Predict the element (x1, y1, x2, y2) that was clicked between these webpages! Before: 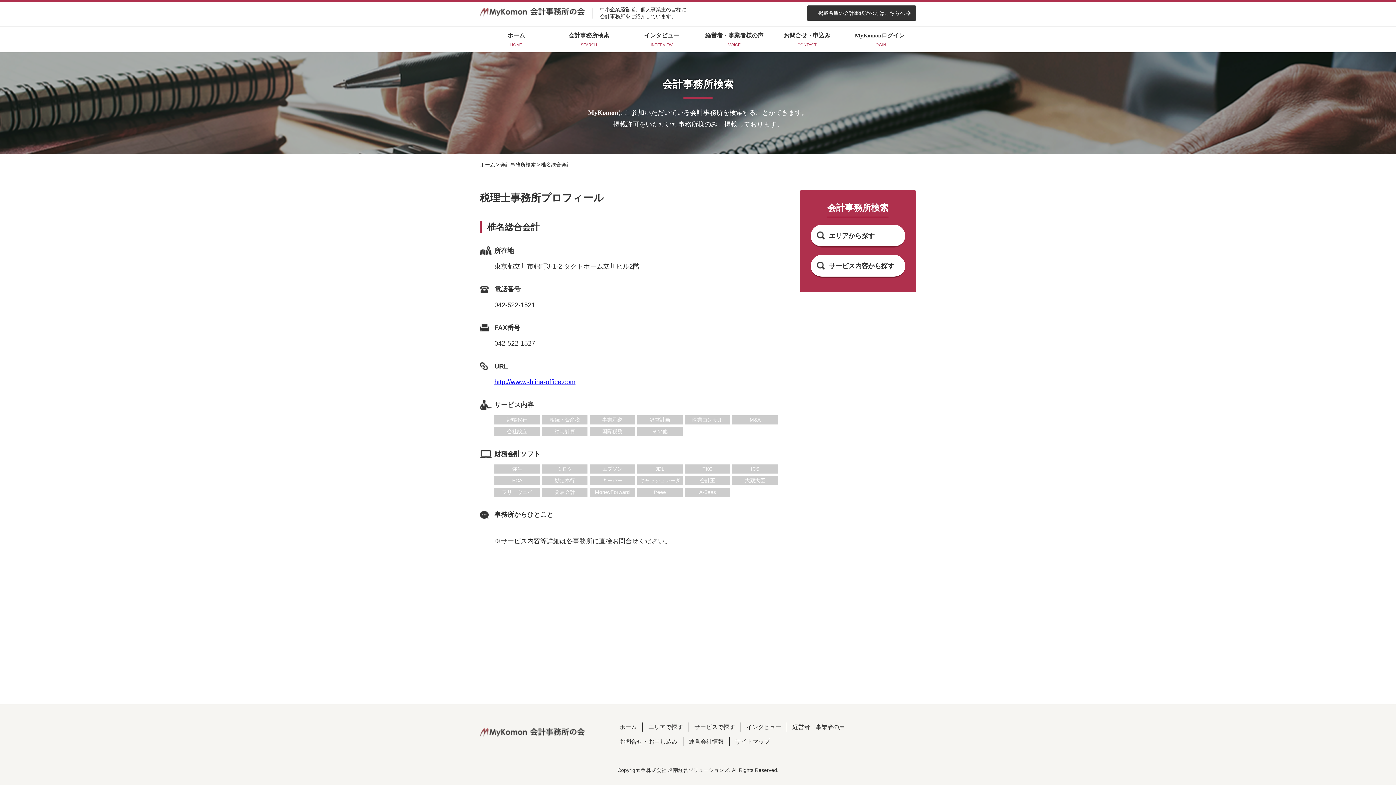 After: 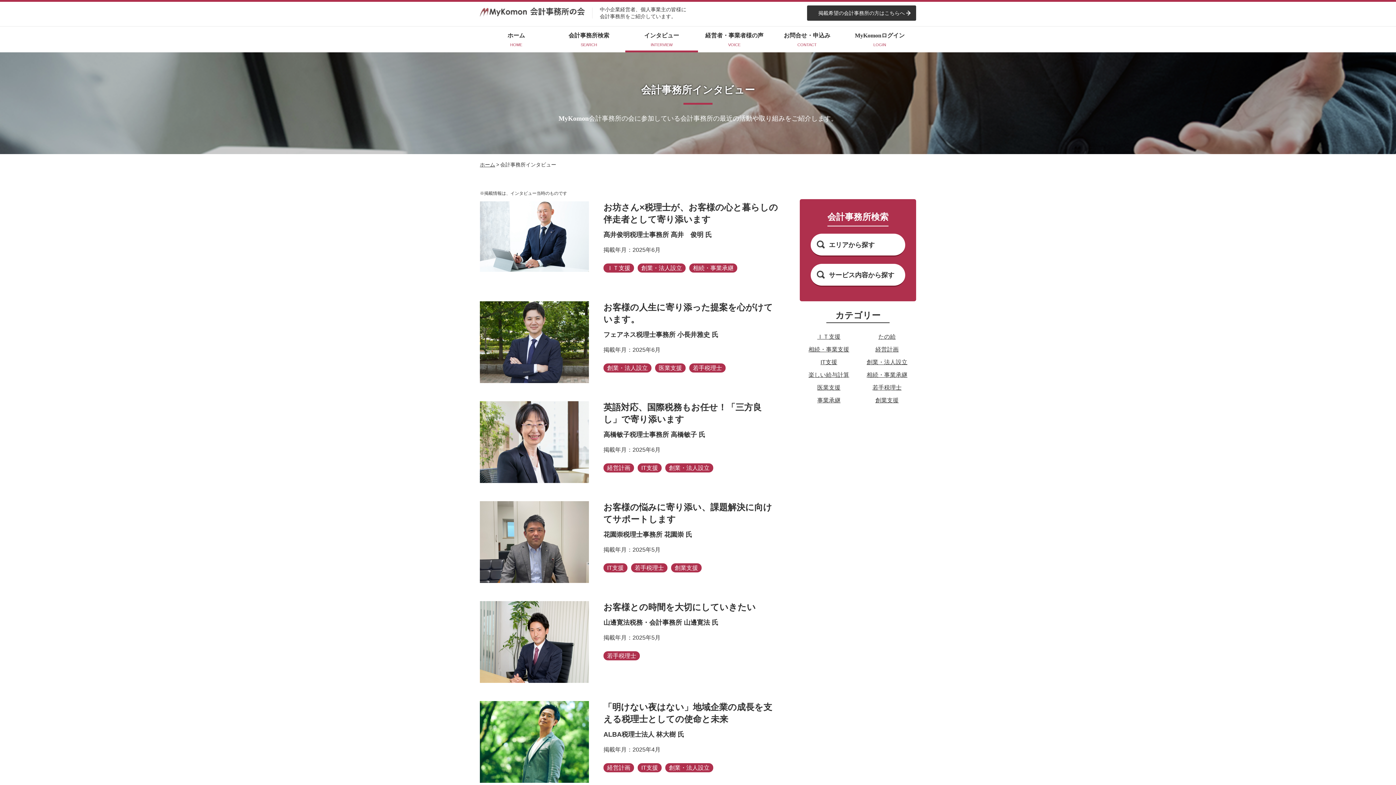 Action: label: インタビュー bbox: (740, 722, 786, 732)